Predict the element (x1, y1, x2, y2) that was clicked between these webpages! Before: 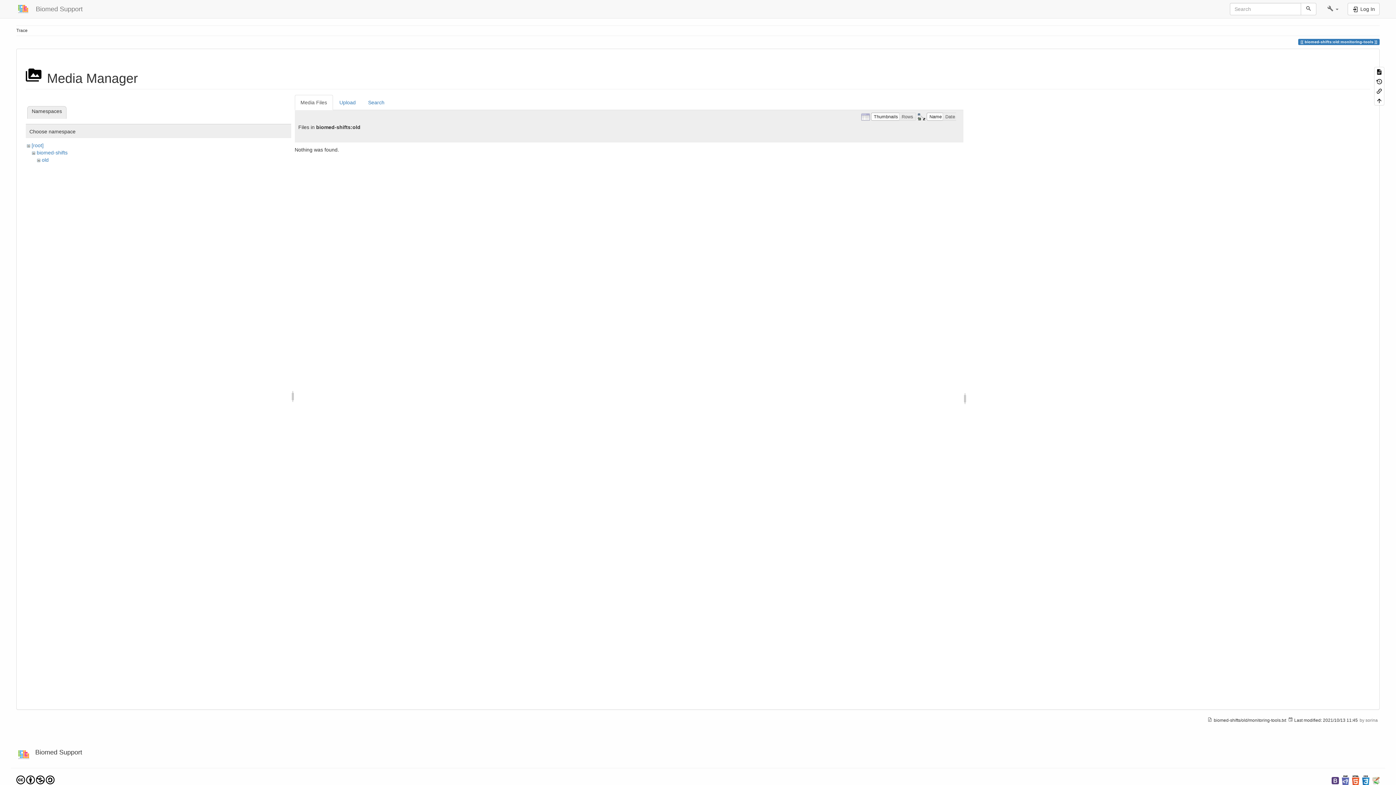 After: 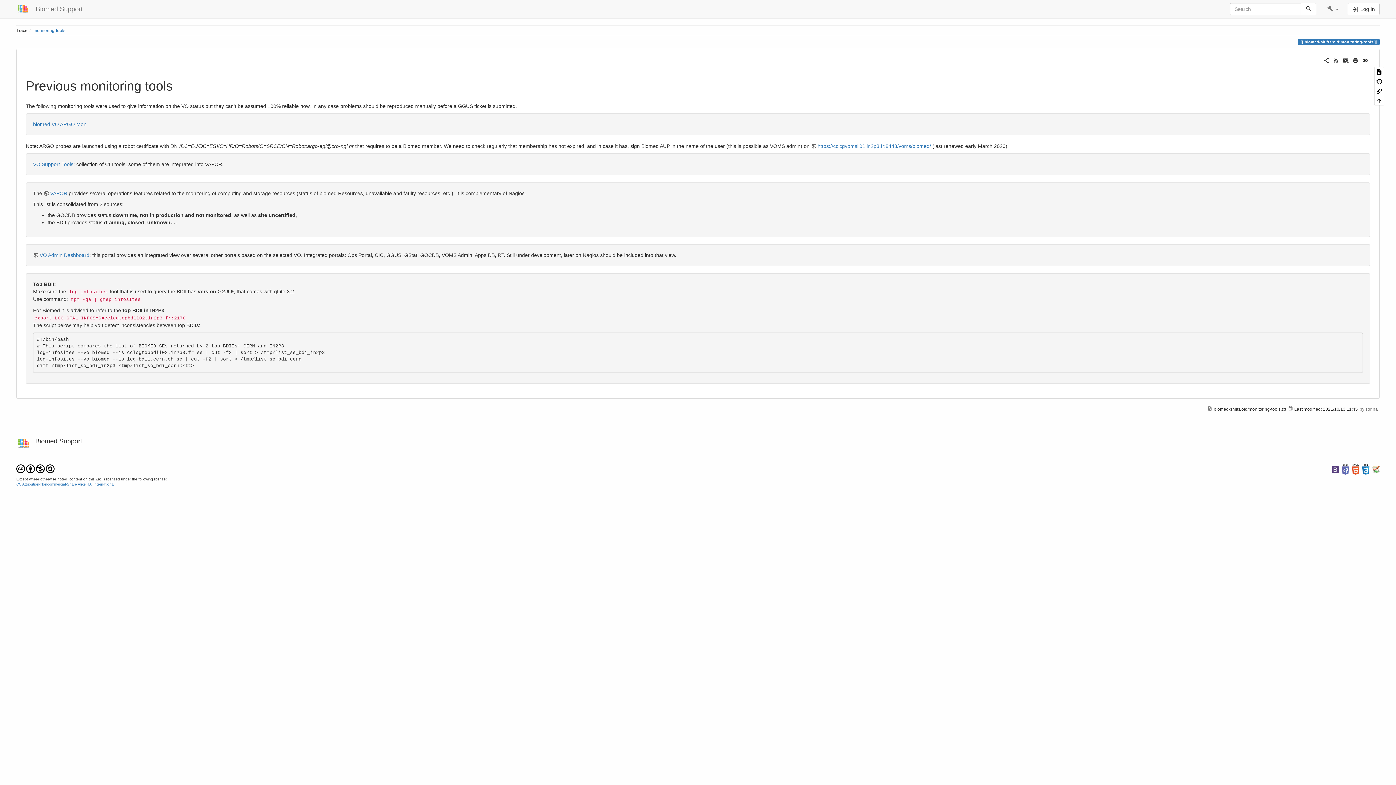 Action: bbox: (1374, 67, 1384, 76)